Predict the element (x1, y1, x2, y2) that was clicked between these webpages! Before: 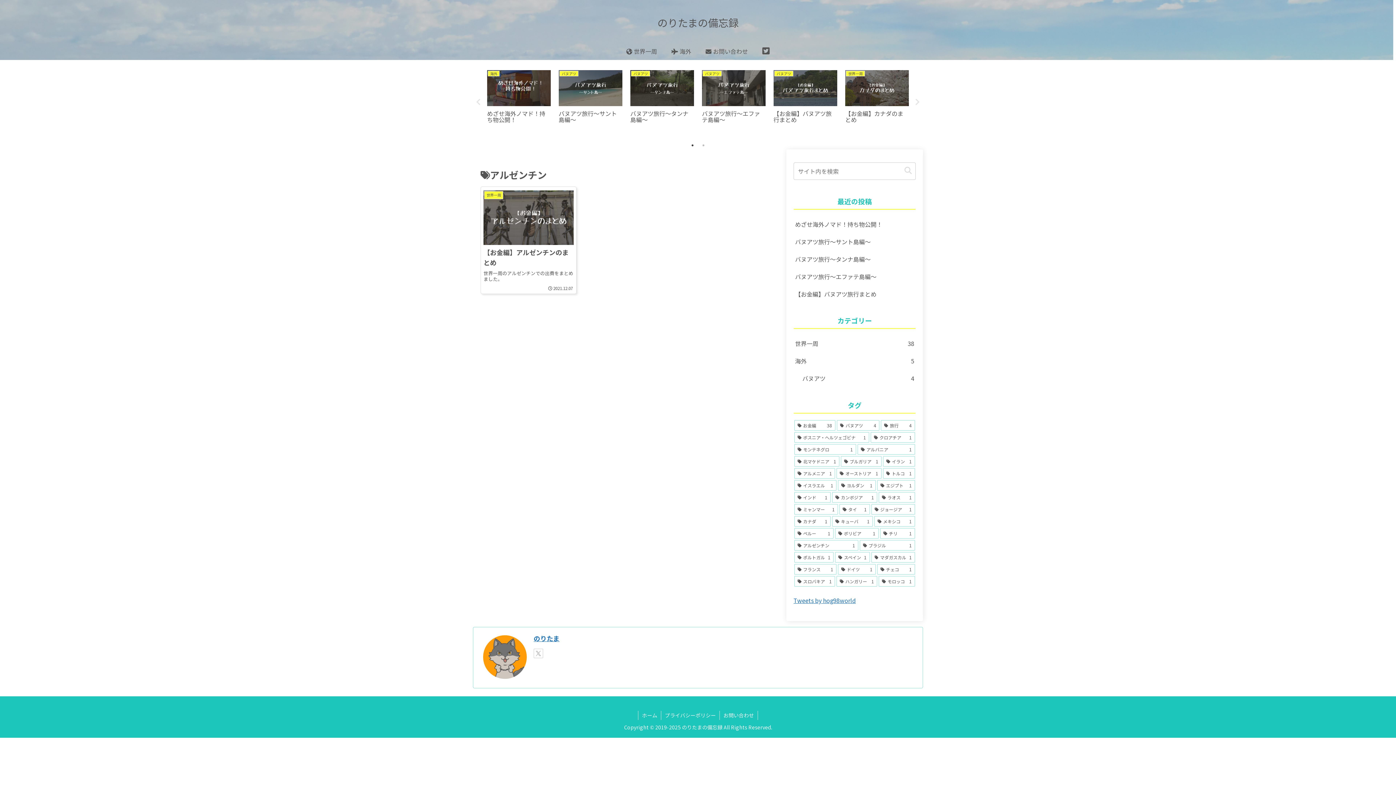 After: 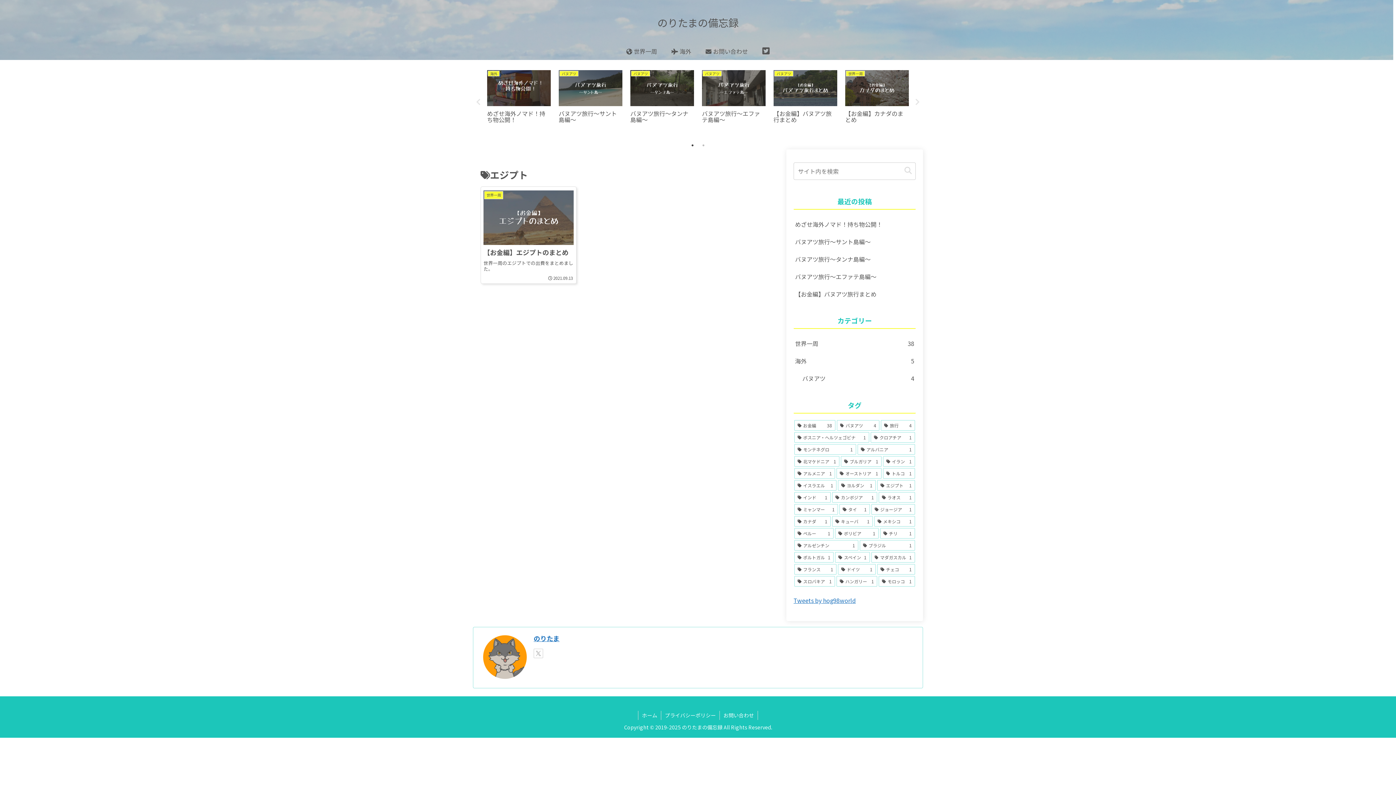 Action: label: エジプト (1個の項目) bbox: (877, 480, 915, 490)